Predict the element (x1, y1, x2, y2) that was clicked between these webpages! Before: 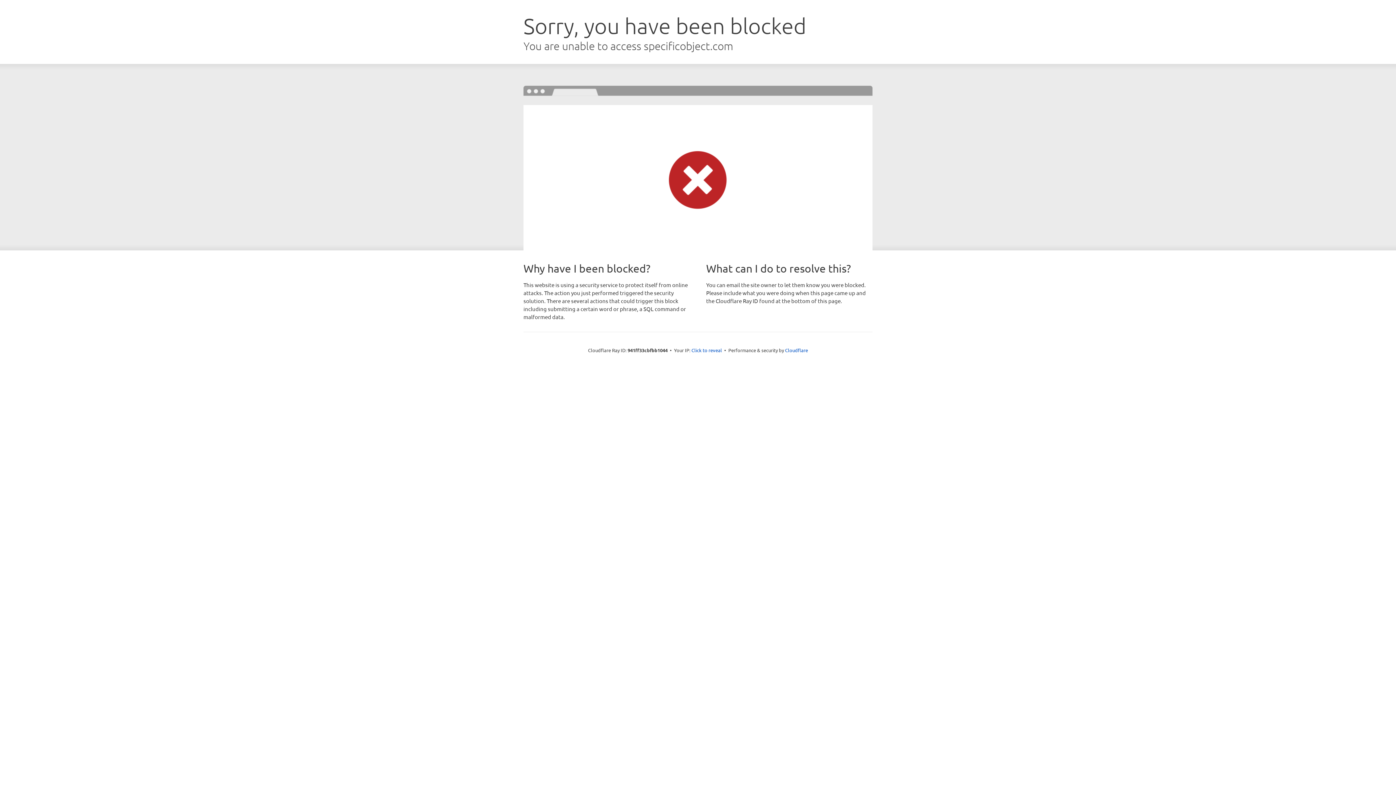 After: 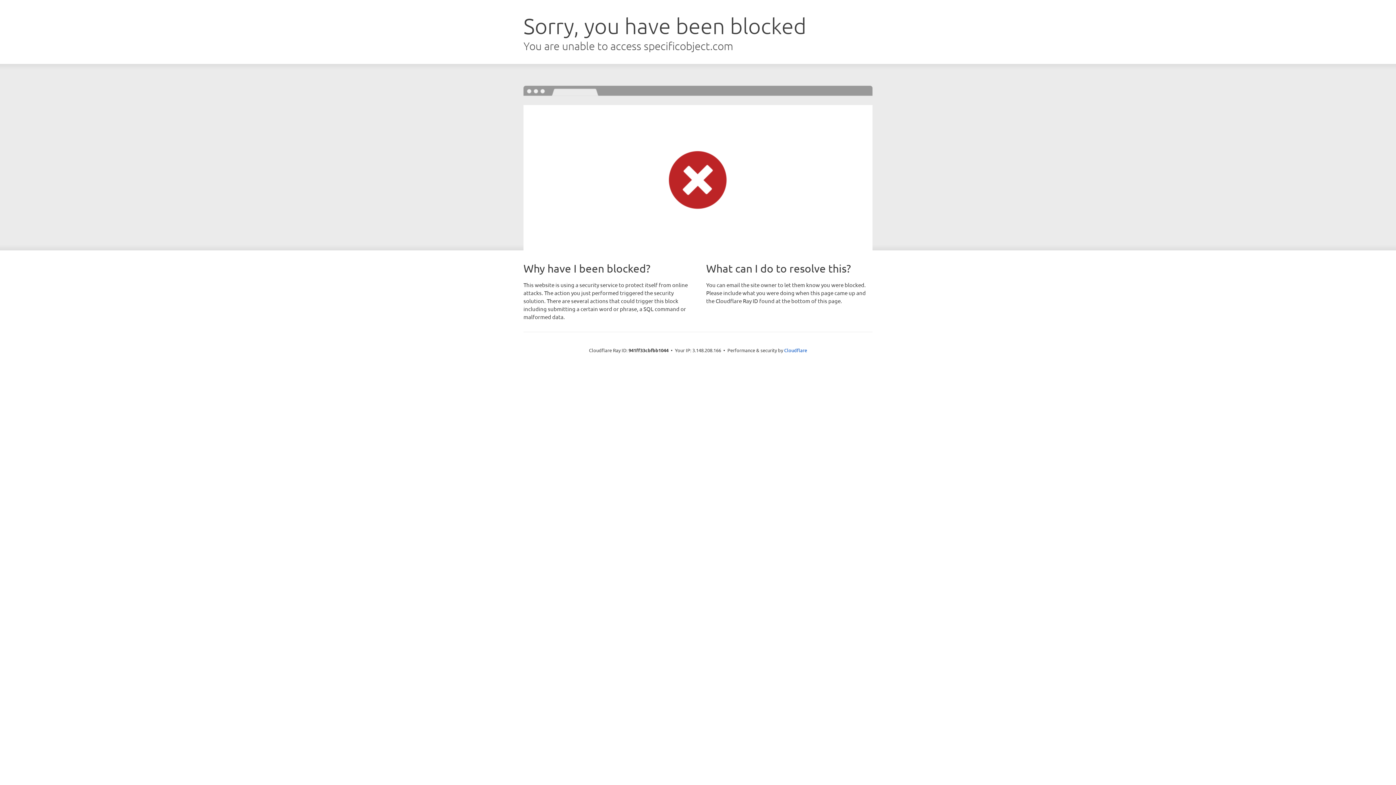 Action: label: Click to reveal bbox: (691, 346, 722, 353)